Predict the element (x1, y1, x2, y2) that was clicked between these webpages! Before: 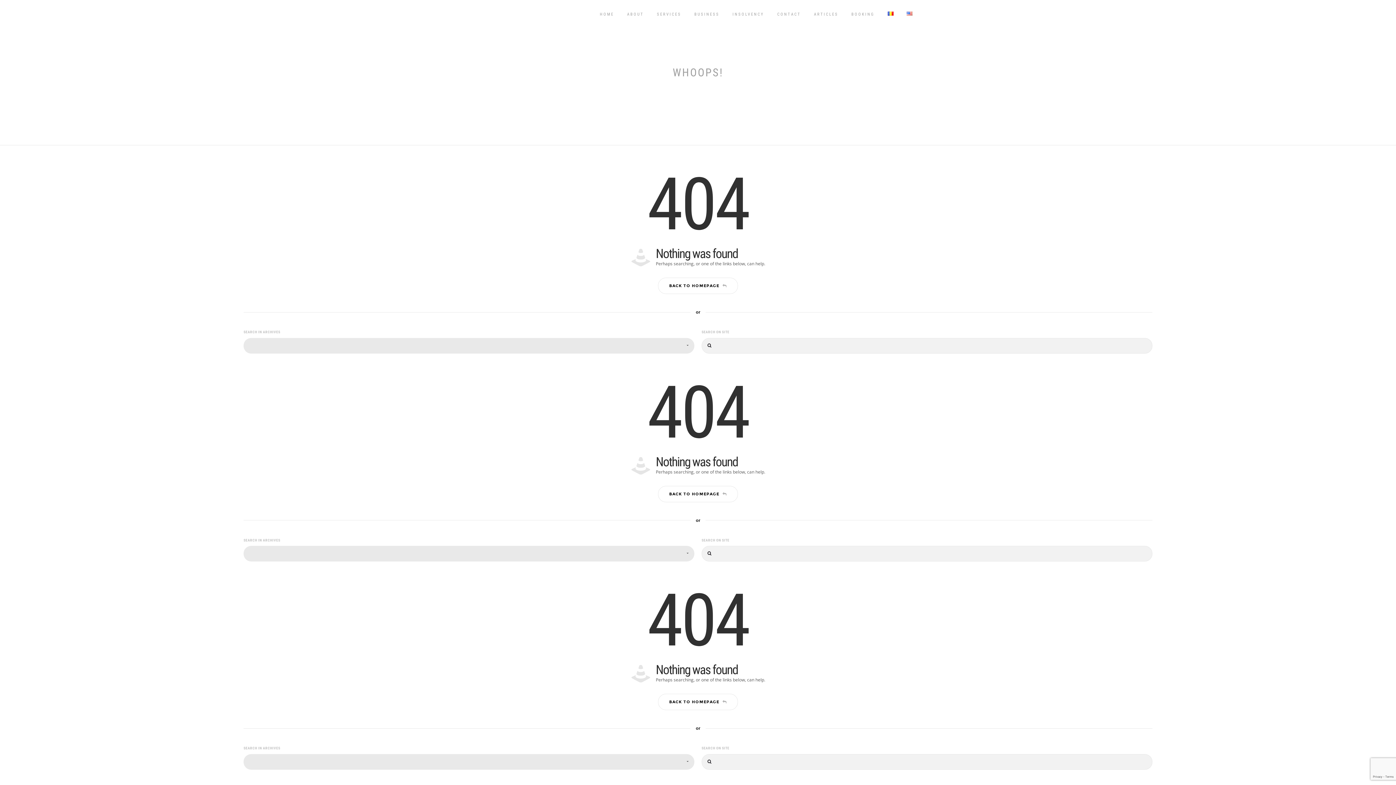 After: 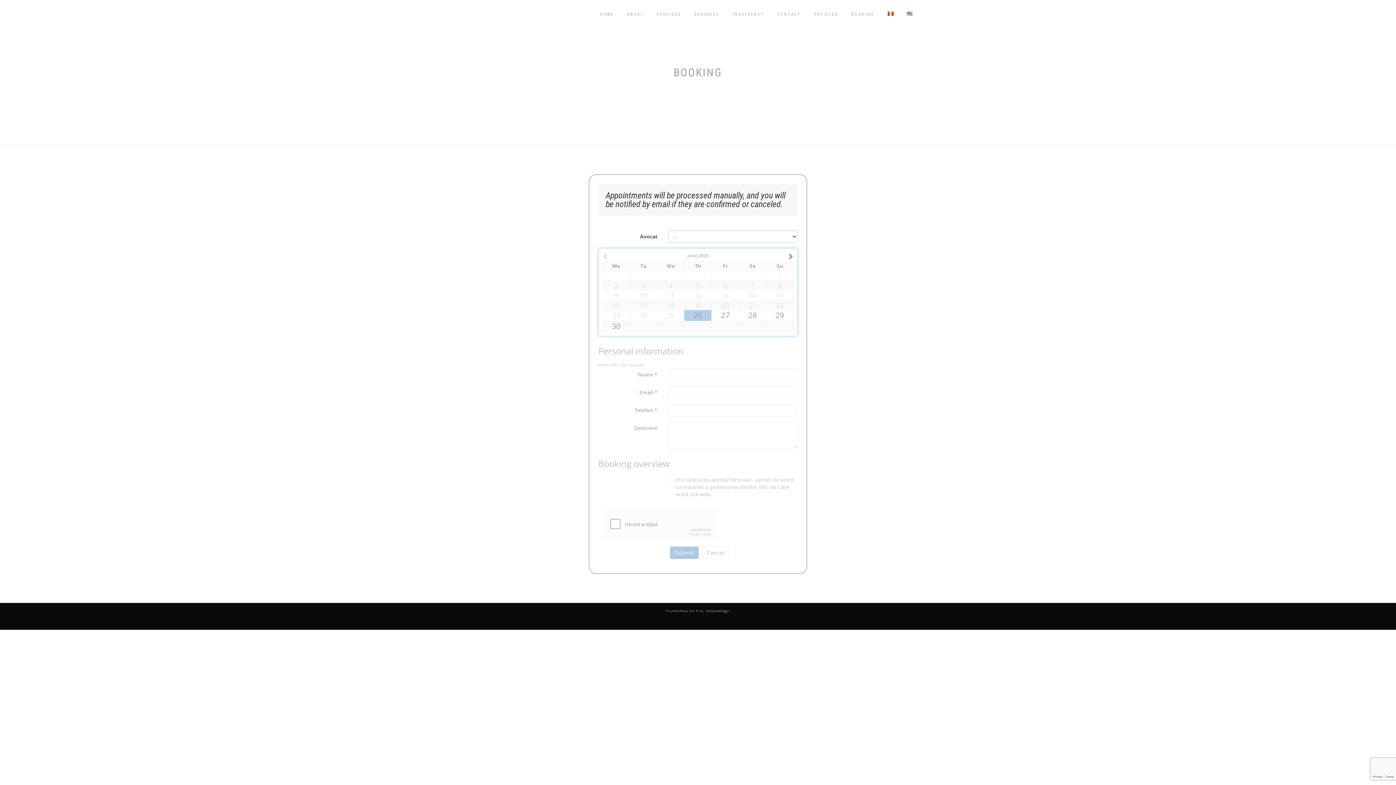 Action: bbox: (851, 0, 874, 28) label: BOOKING